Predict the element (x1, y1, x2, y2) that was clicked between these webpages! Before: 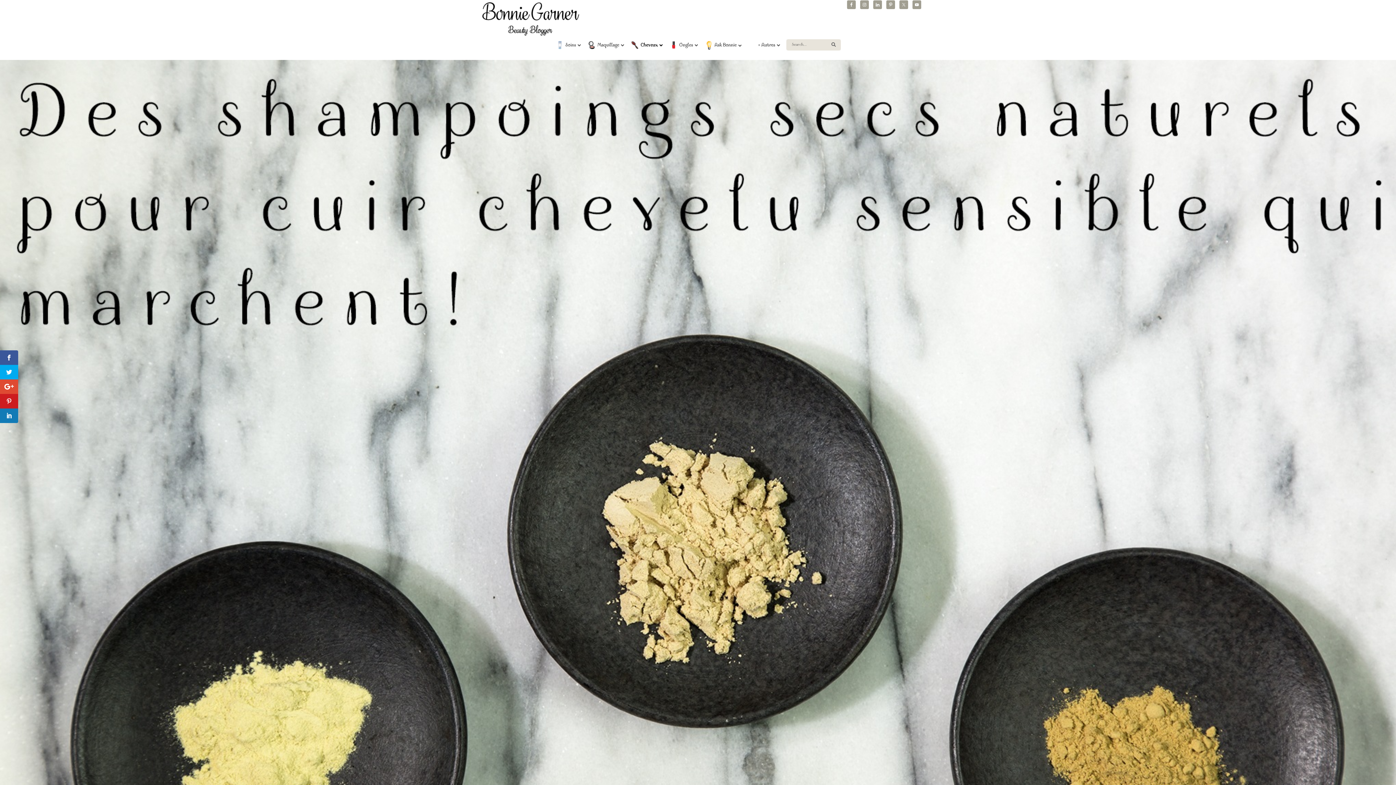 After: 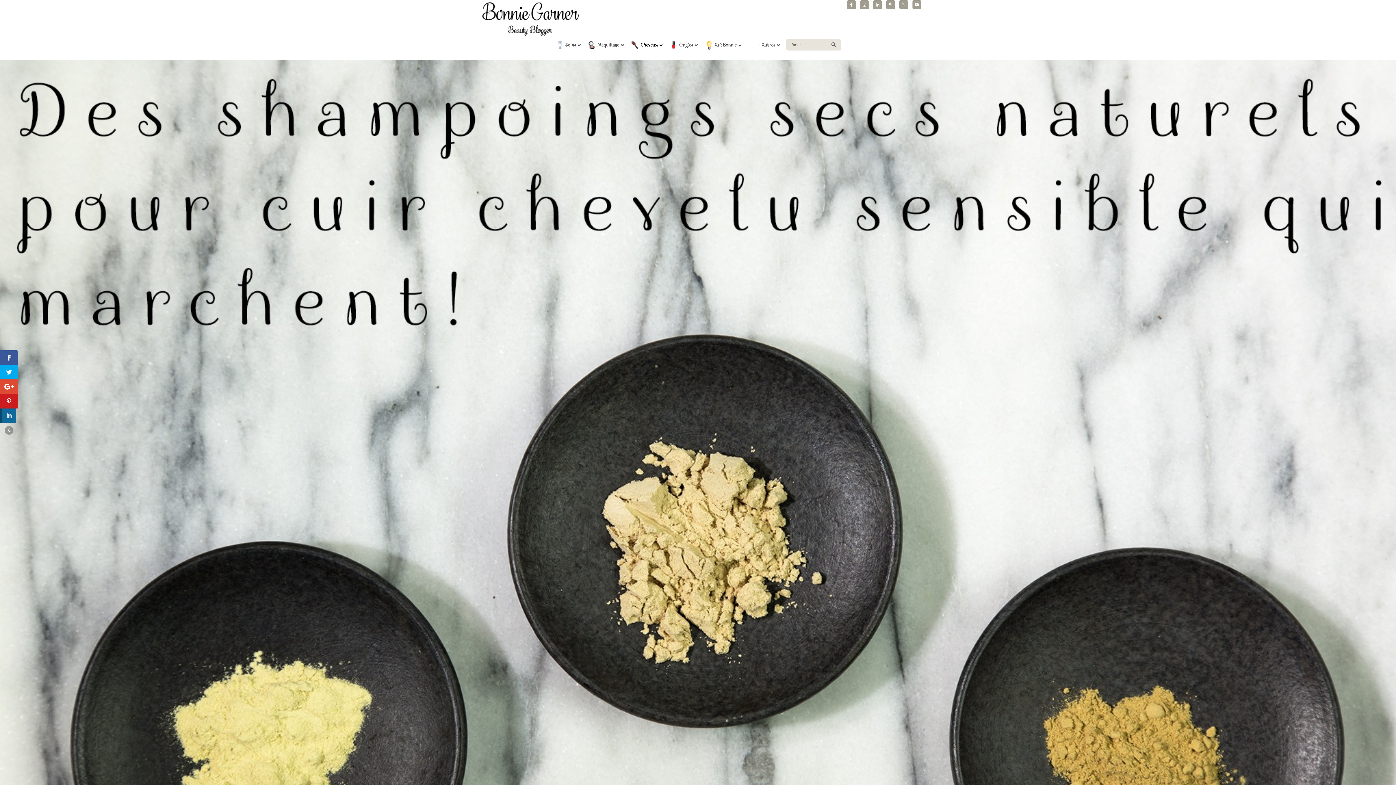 Action: bbox: (0, 408, 18, 423)